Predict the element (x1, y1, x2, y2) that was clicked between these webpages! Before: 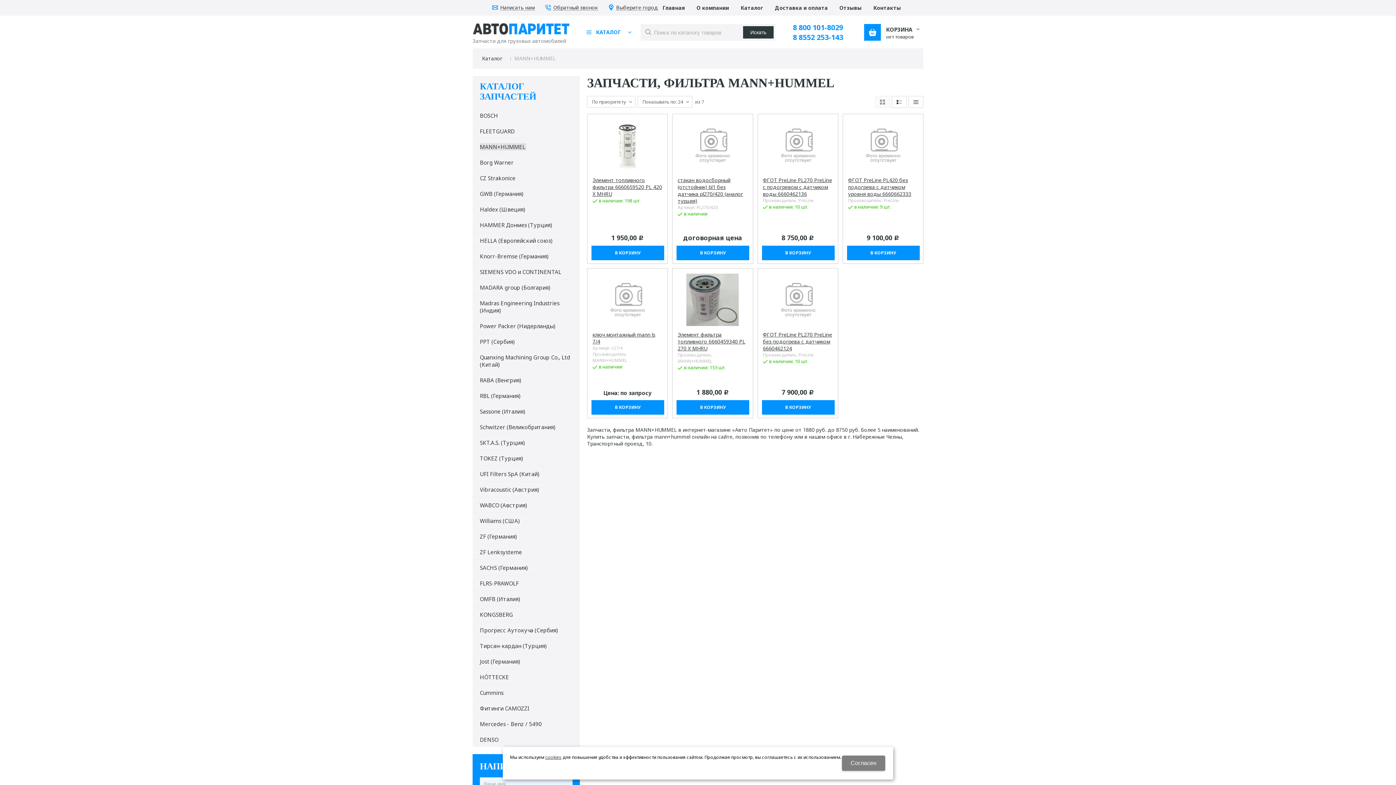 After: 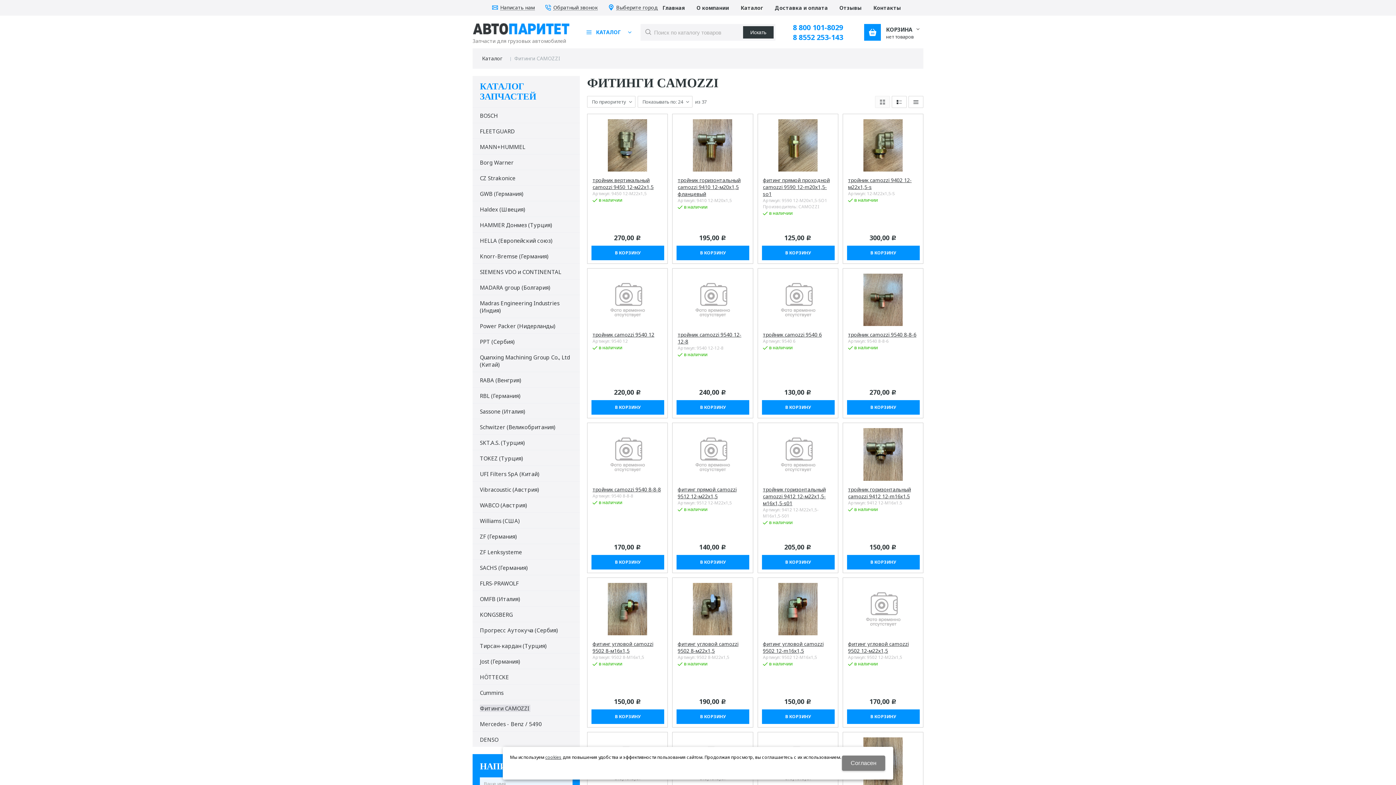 Action: label: Фитинги CAMOZZI bbox: (472, 700, 580, 716)